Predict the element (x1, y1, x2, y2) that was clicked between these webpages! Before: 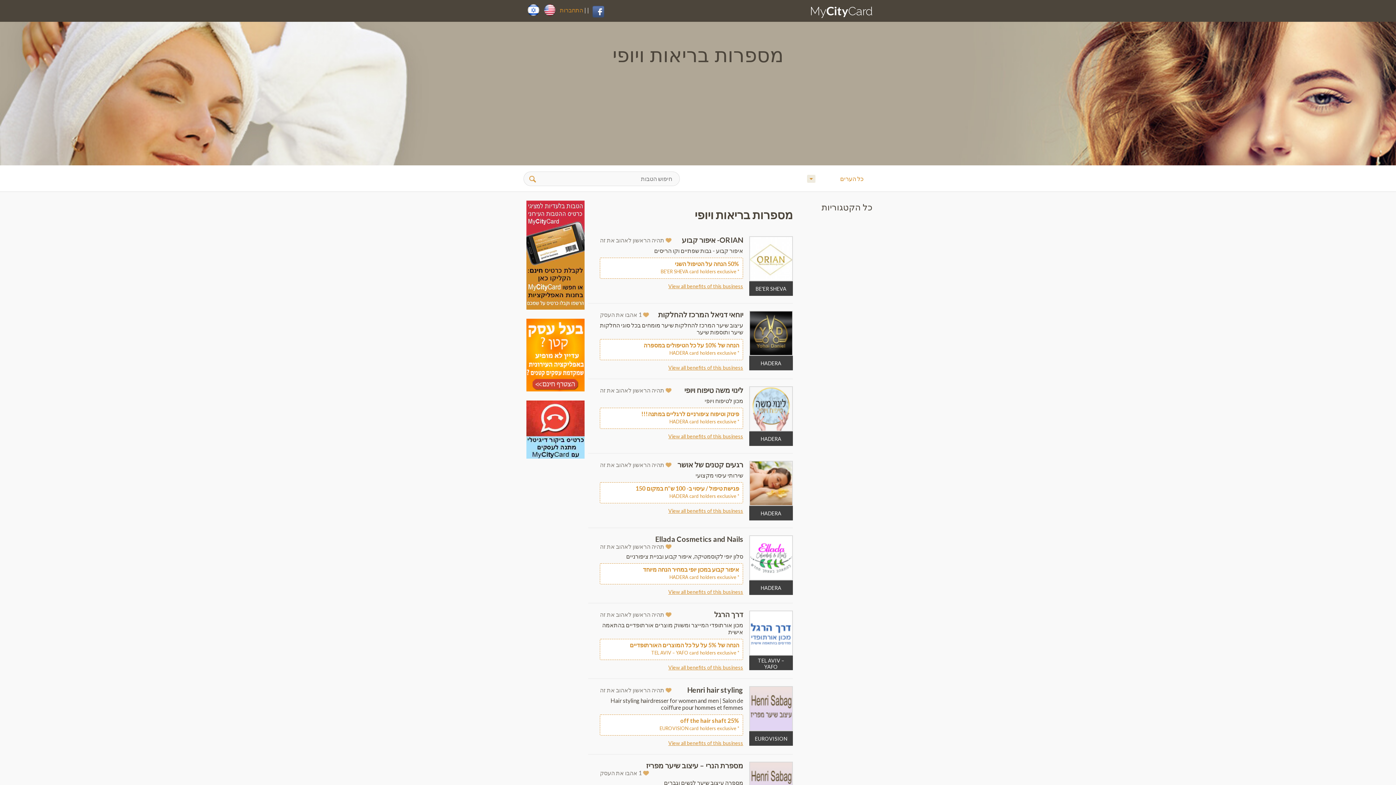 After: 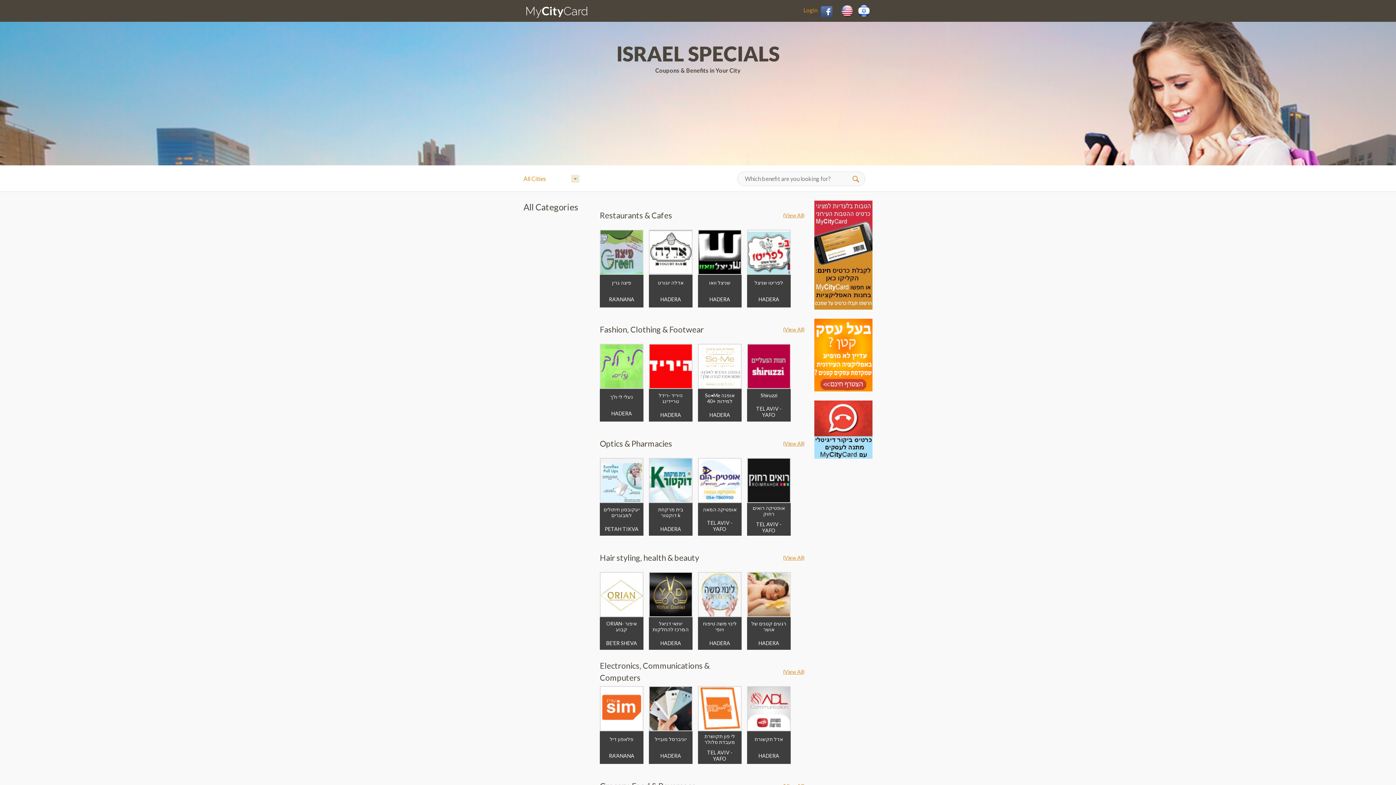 Action: bbox: (668, 739, 743, 747) label: View all benefits of this business